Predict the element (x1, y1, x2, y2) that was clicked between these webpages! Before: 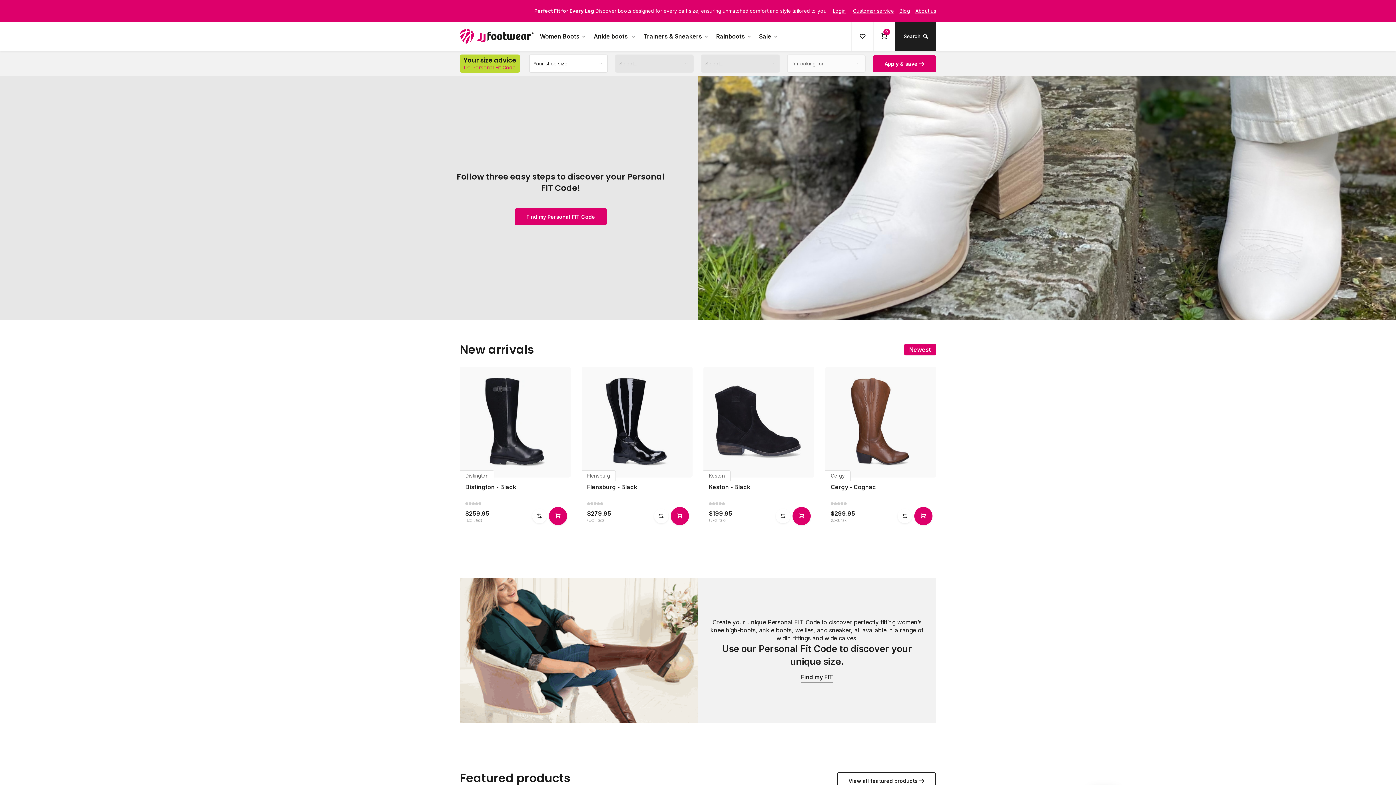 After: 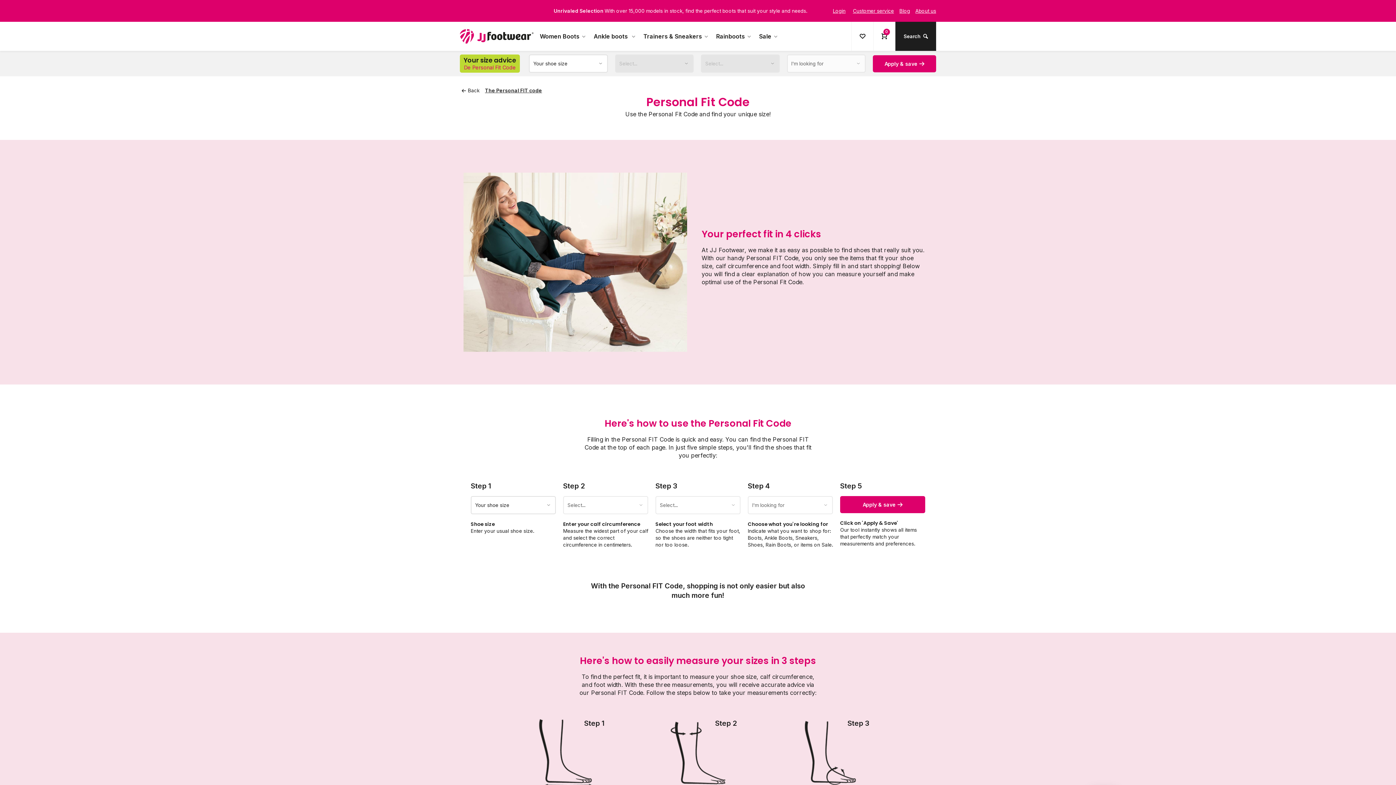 Action: label: Your size advice
De Personal Fit Code bbox: (460, 54, 520, 72)